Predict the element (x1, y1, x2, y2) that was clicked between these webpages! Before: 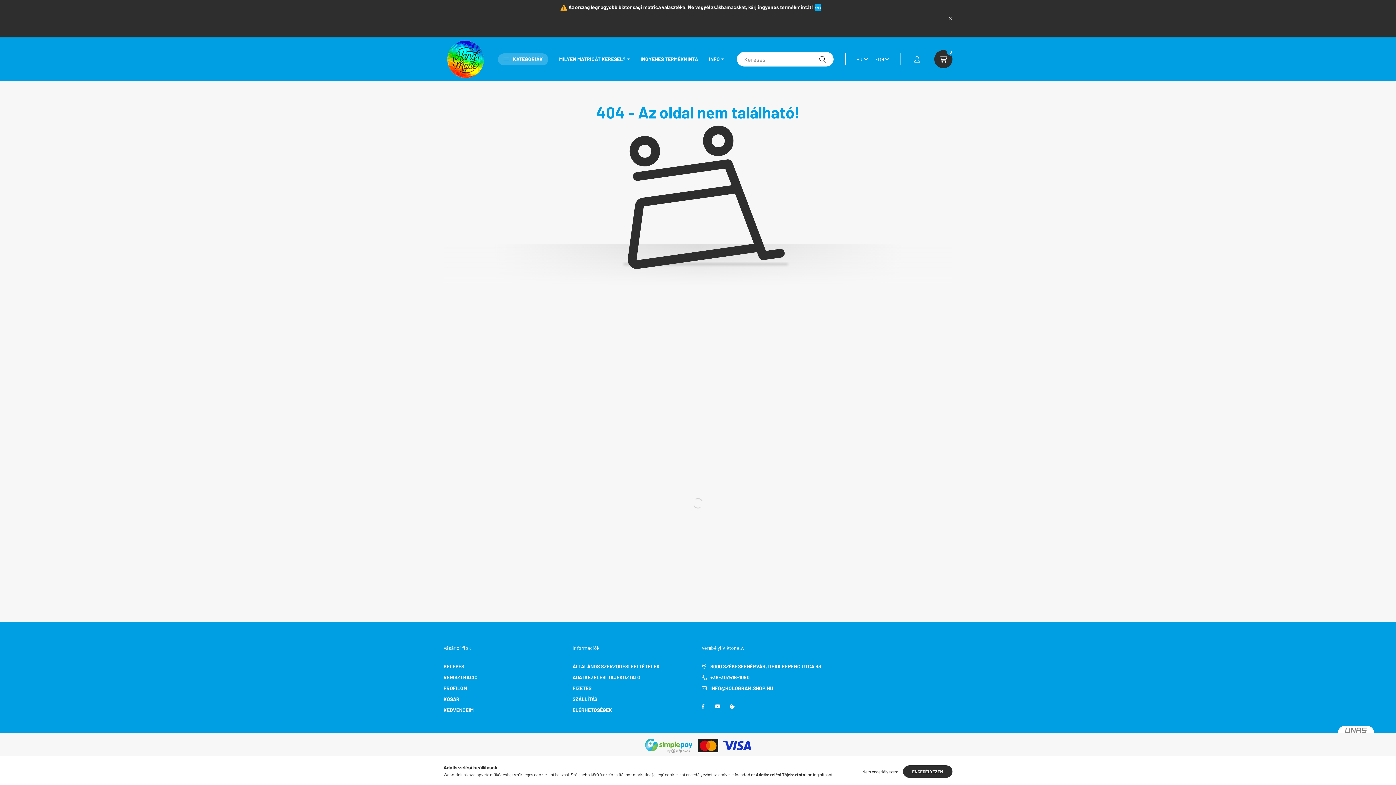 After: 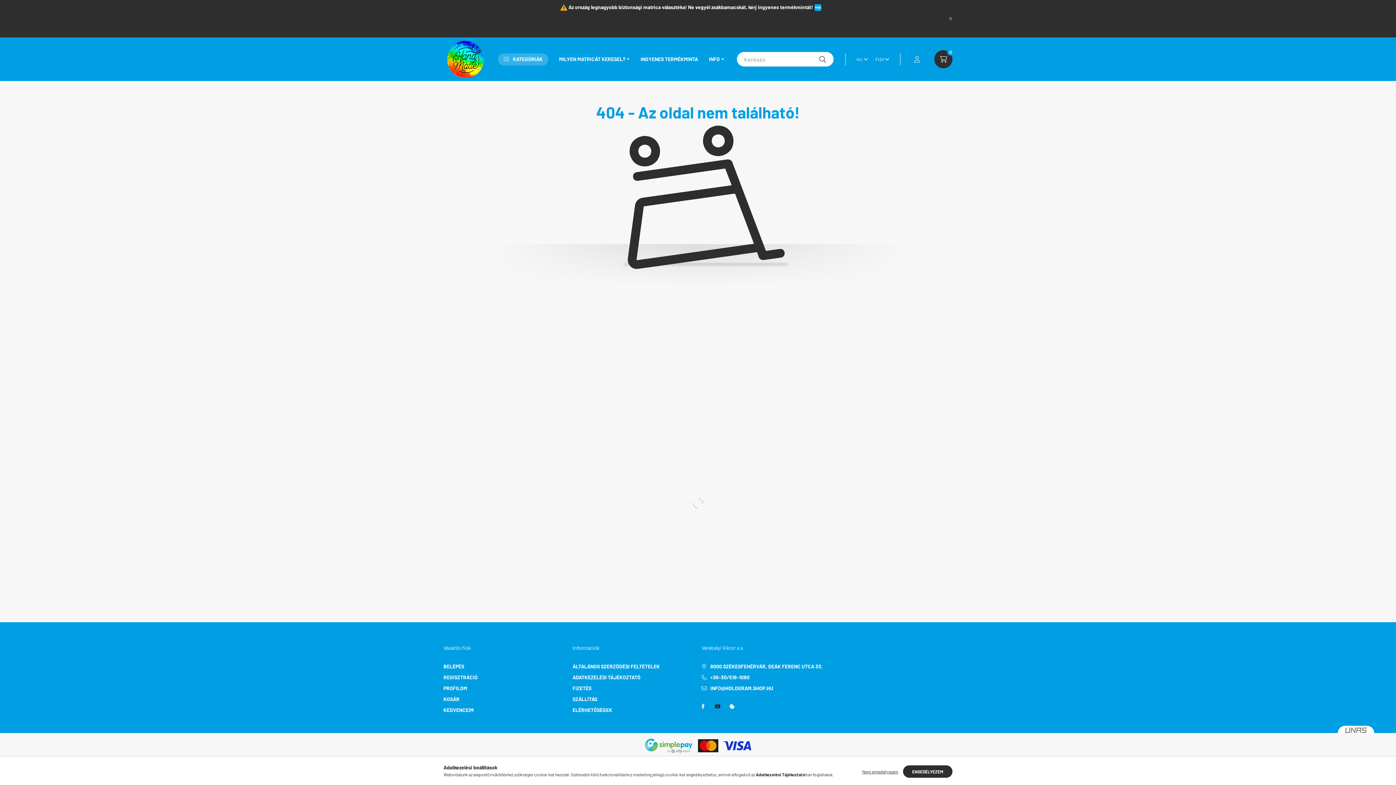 Action: label: YOUTUBE bbox: (710, 699, 725, 714)